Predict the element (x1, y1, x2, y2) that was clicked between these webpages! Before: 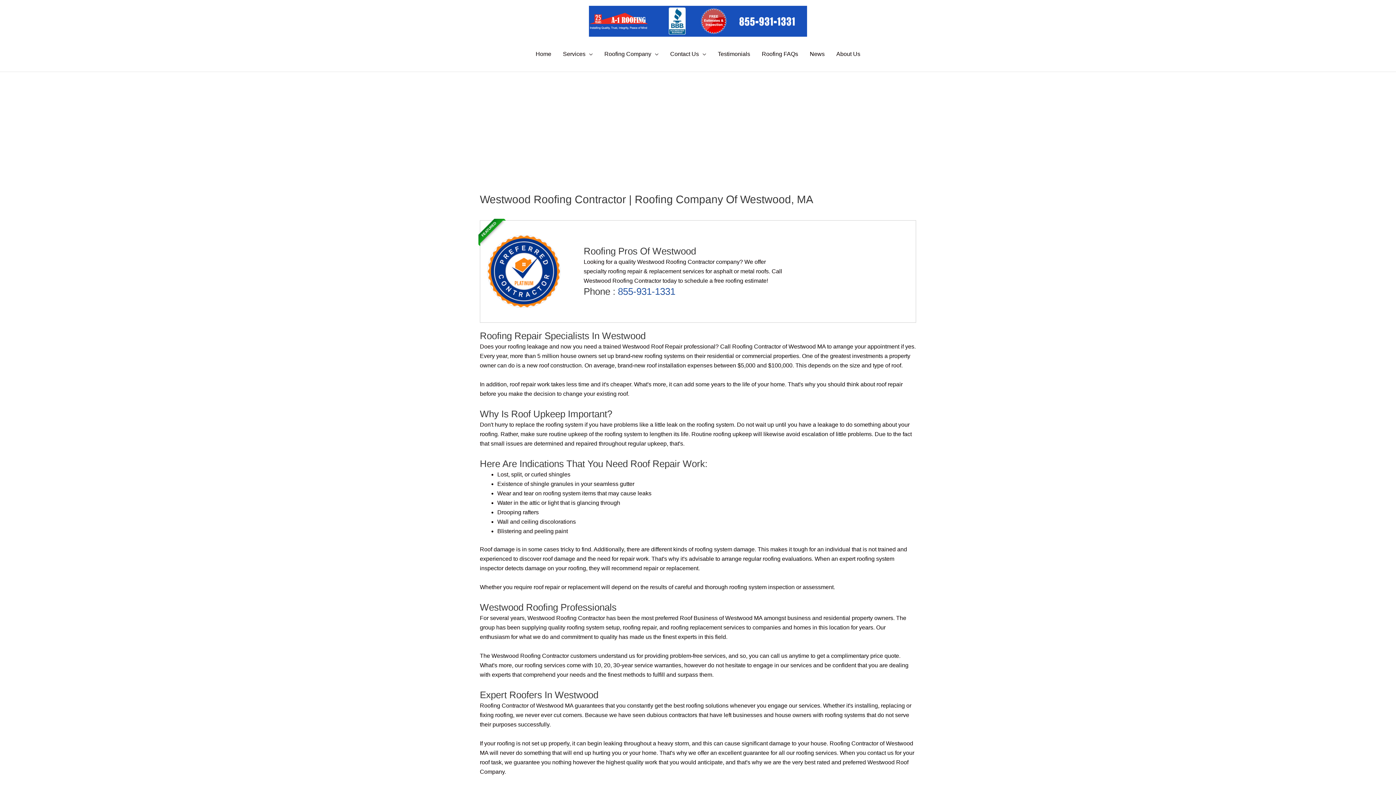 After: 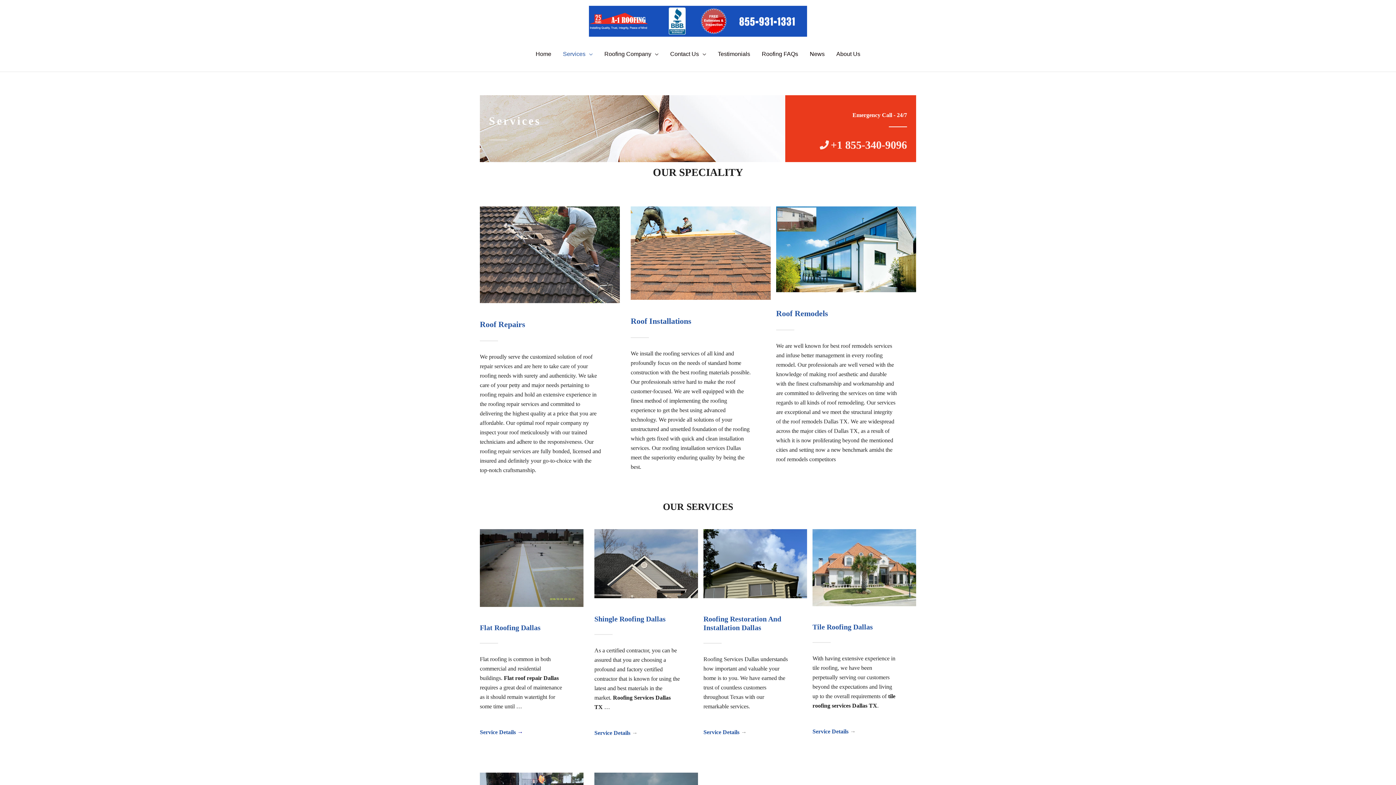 Action: bbox: (557, 42, 598, 65) label: Services